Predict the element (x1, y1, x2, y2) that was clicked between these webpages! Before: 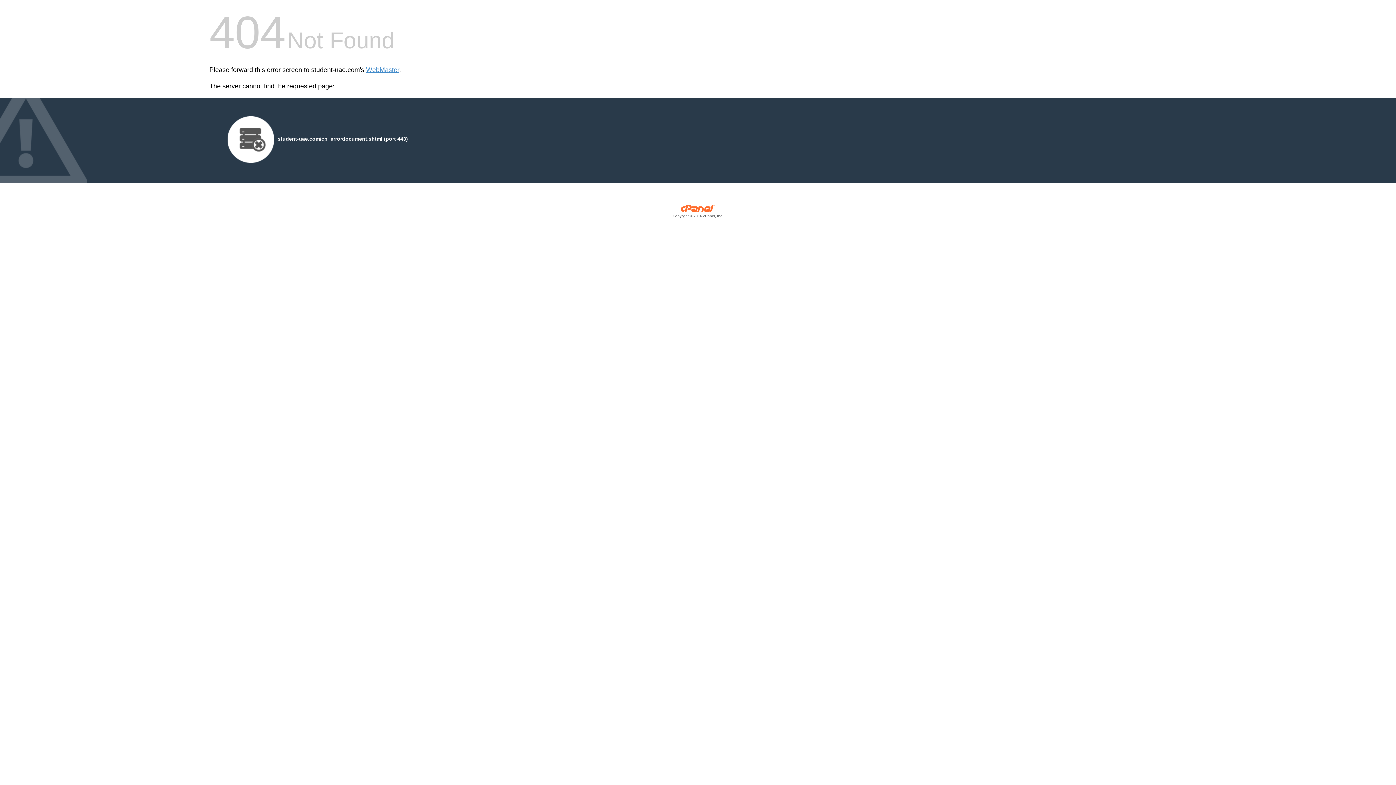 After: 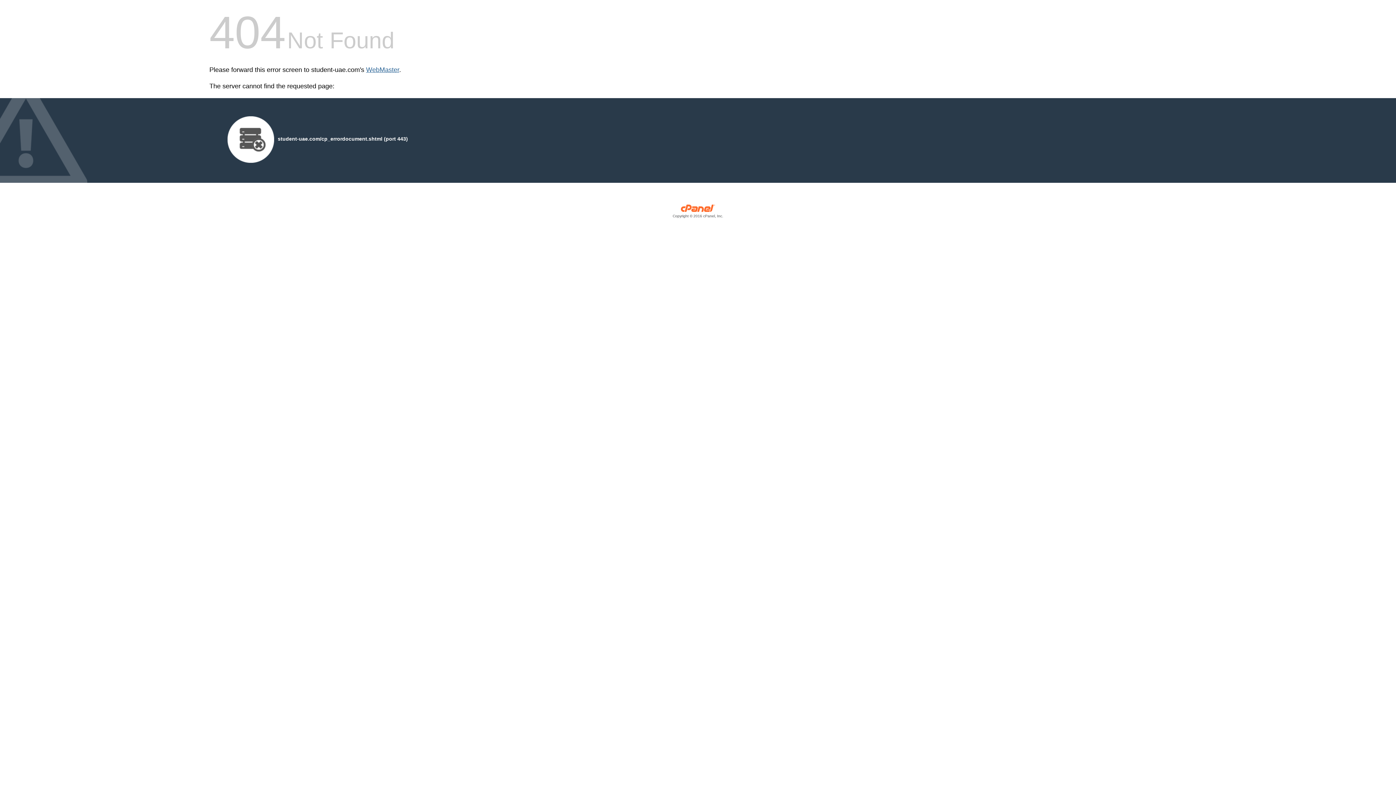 Action: label: WebMaster bbox: (366, 66, 399, 73)